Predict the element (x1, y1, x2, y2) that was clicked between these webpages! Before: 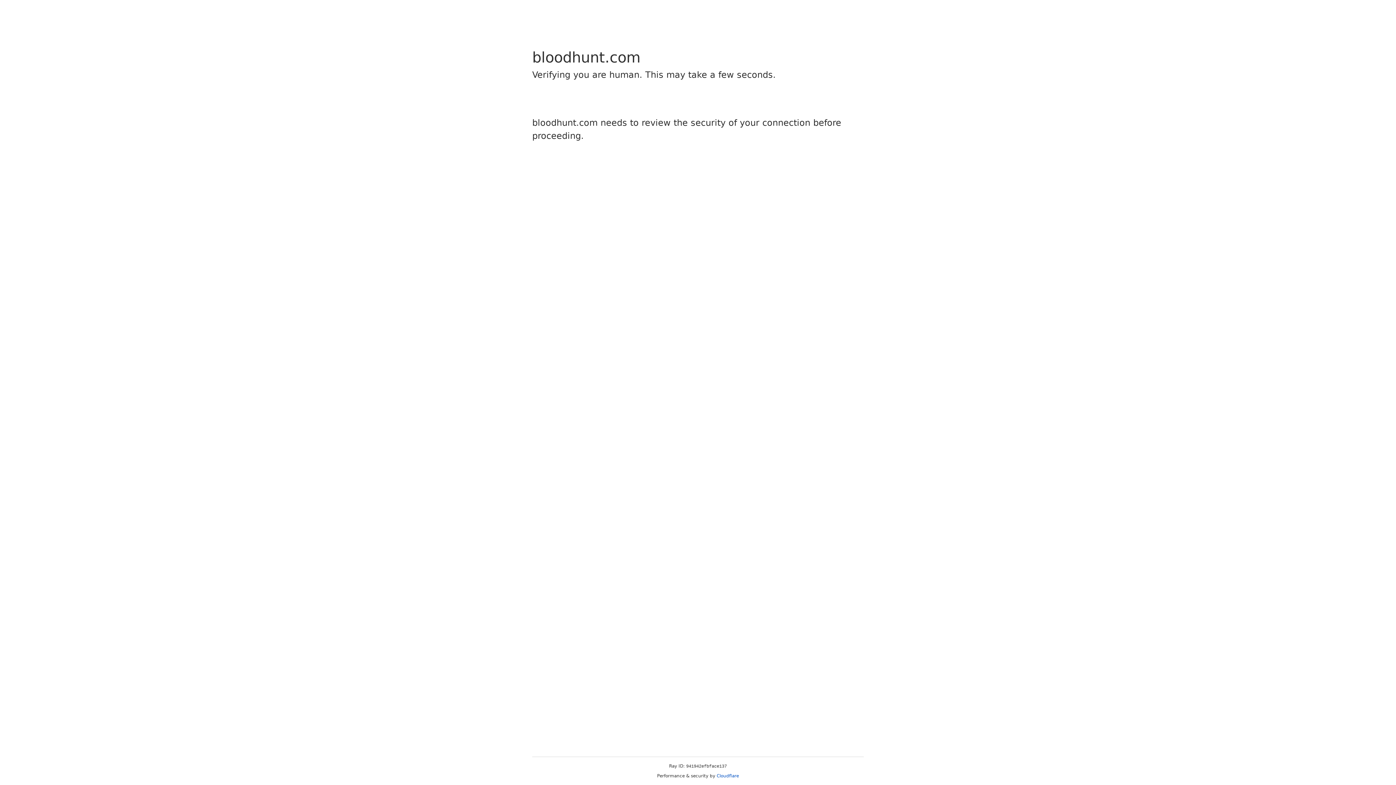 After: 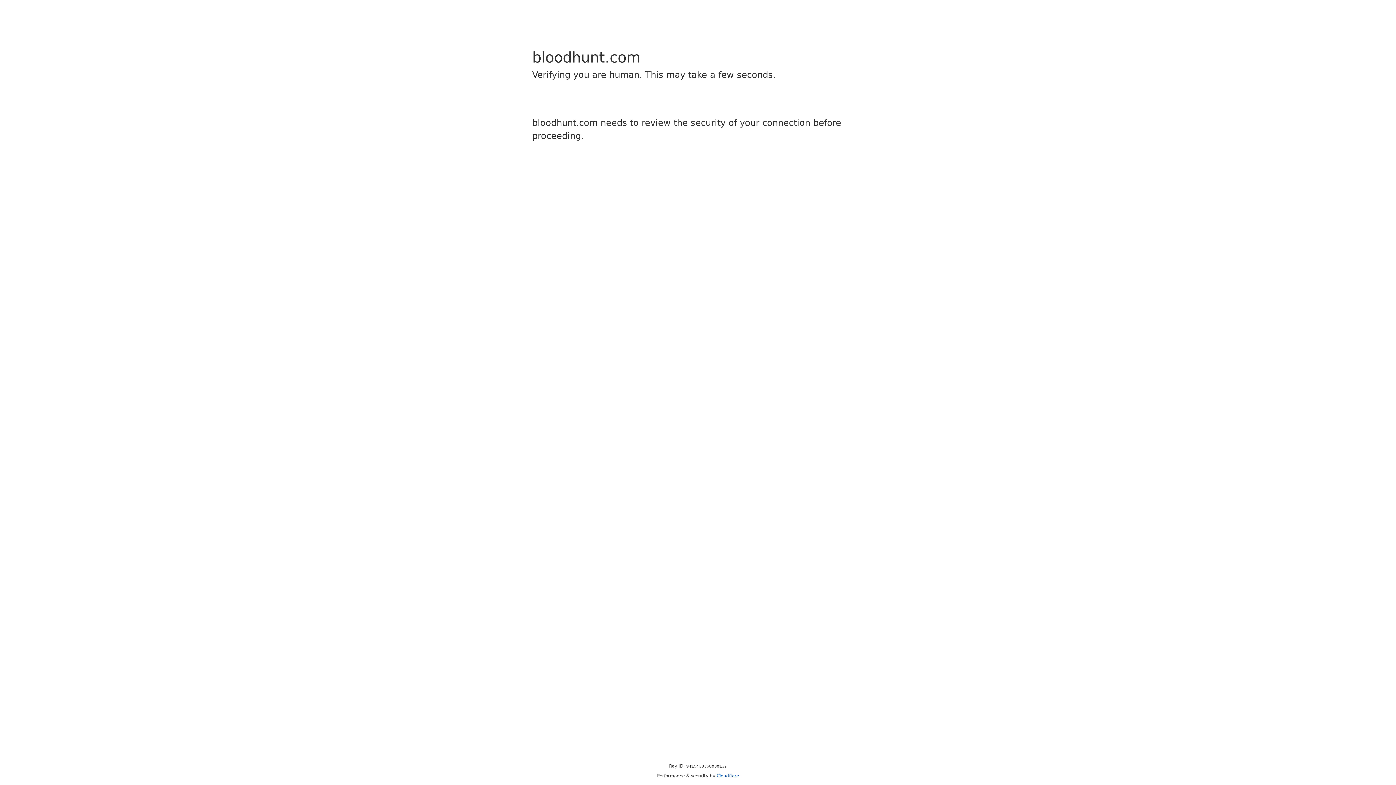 Action: bbox: (716, 773, 739, 778) label: Cloudflare